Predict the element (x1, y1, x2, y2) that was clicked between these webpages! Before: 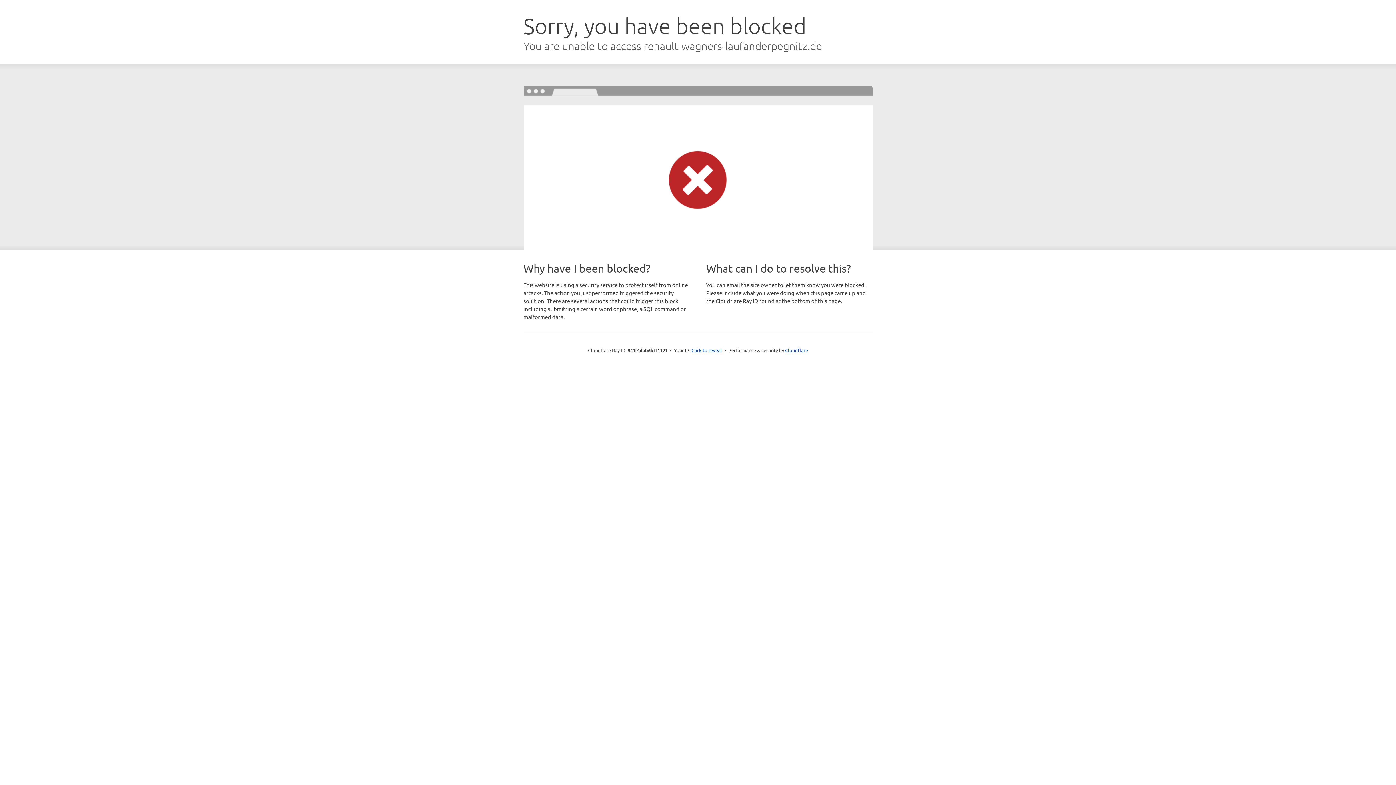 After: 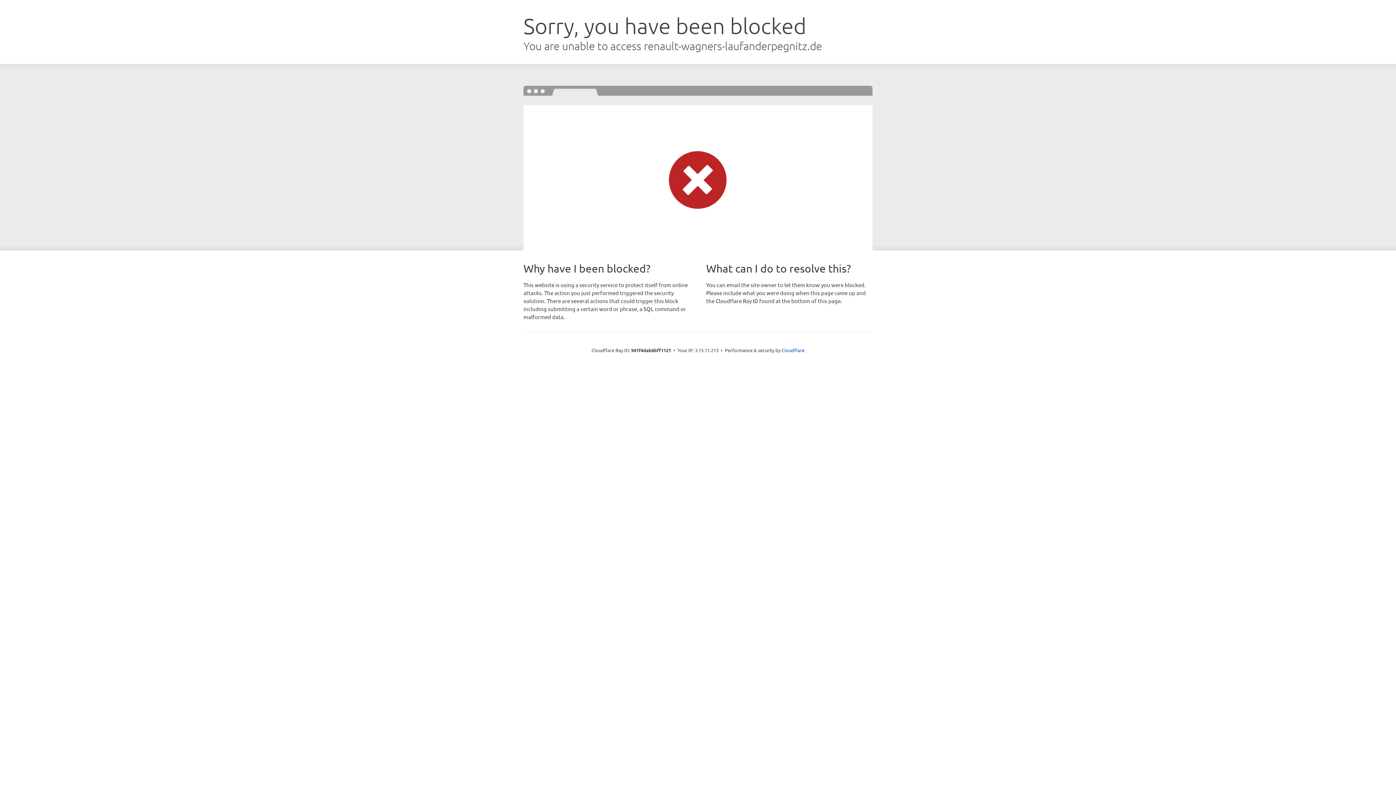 Action: label: Click to reveal bbox: (691, 346, 722, 353)